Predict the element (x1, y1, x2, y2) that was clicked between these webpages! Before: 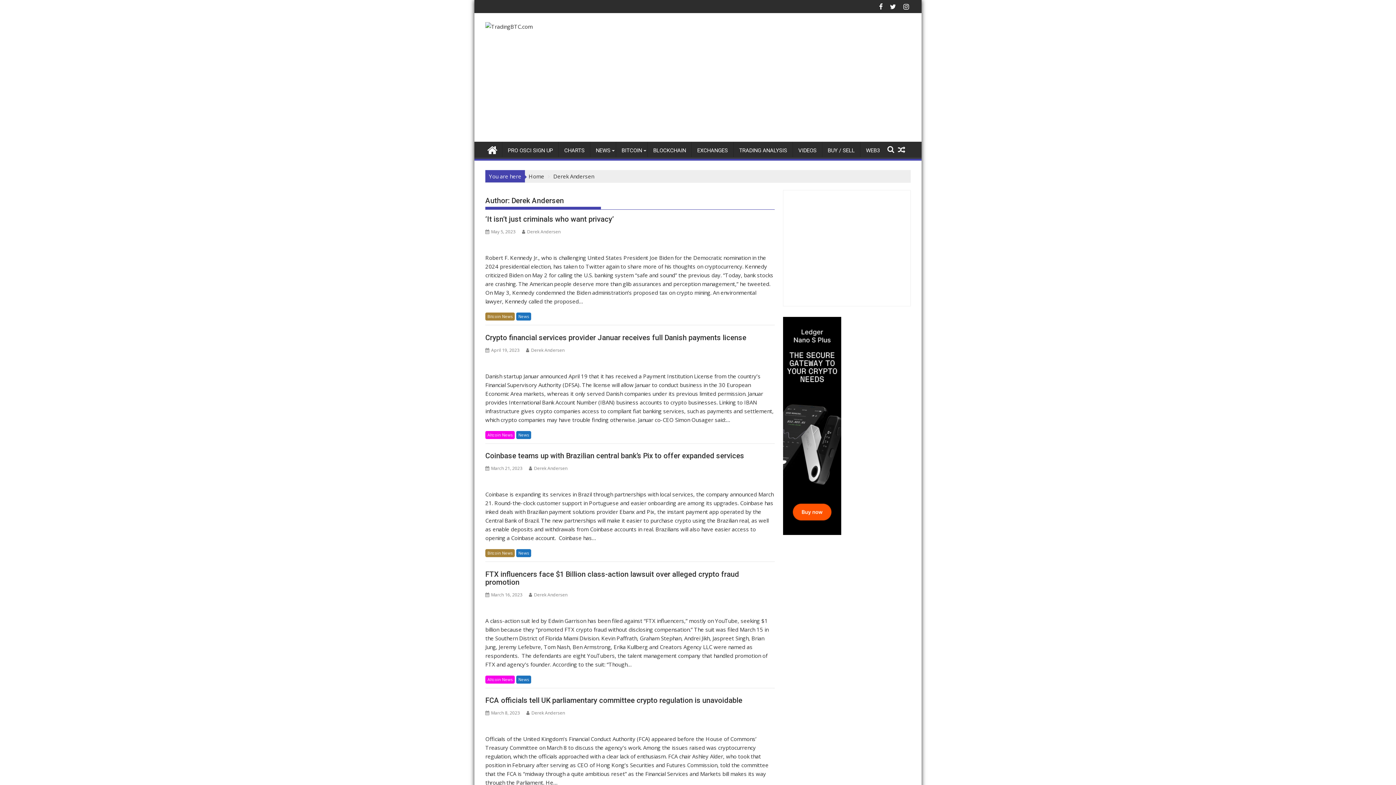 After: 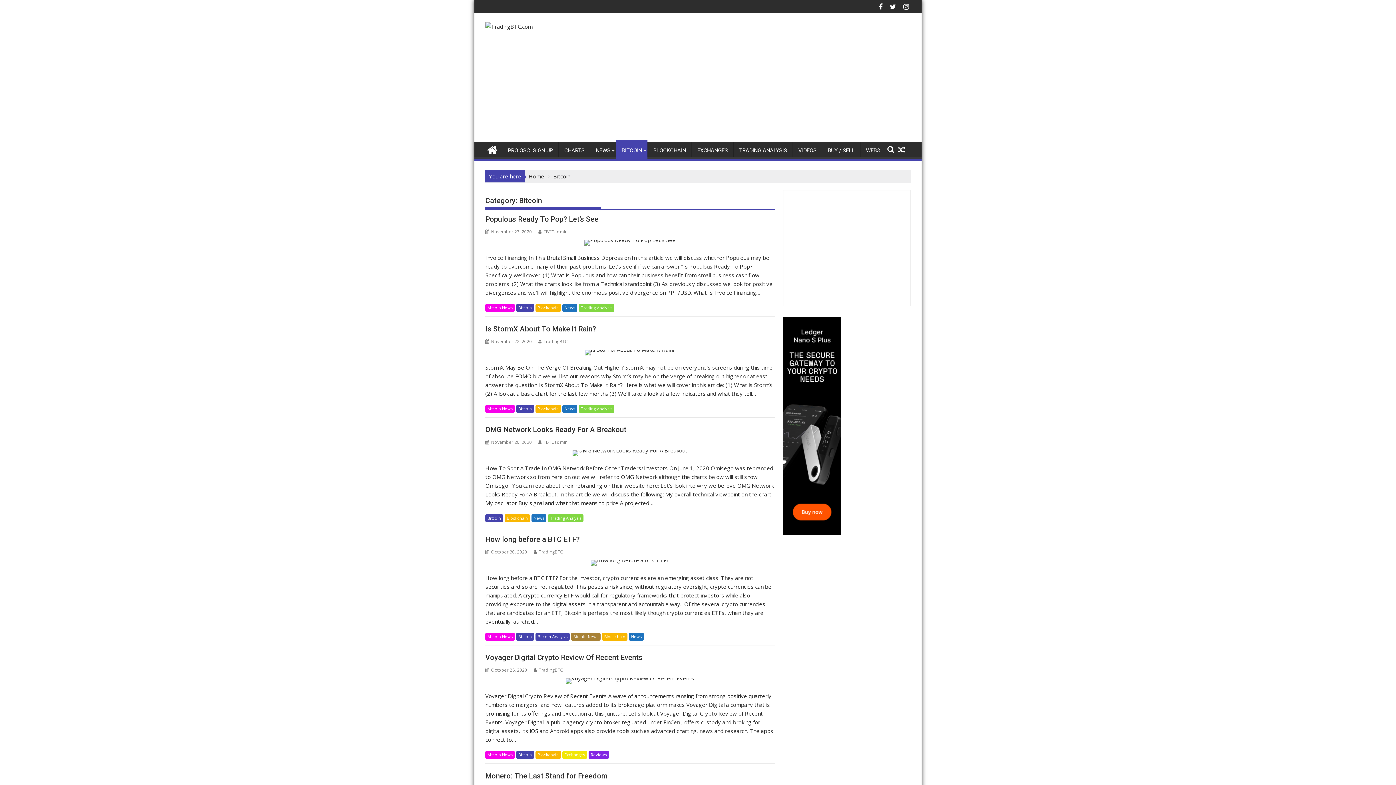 Action: label: BITCOIN bbox: (616, 141, 647, 159)